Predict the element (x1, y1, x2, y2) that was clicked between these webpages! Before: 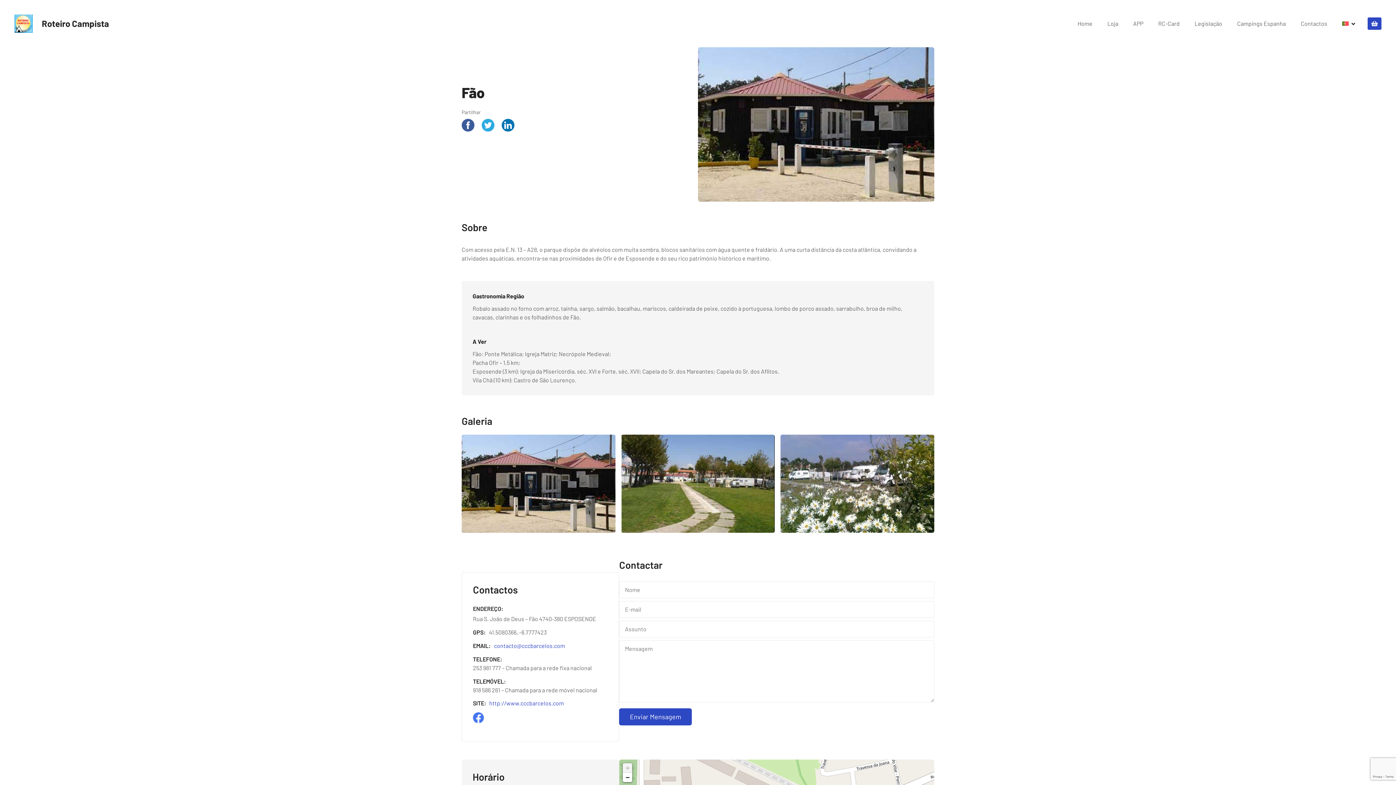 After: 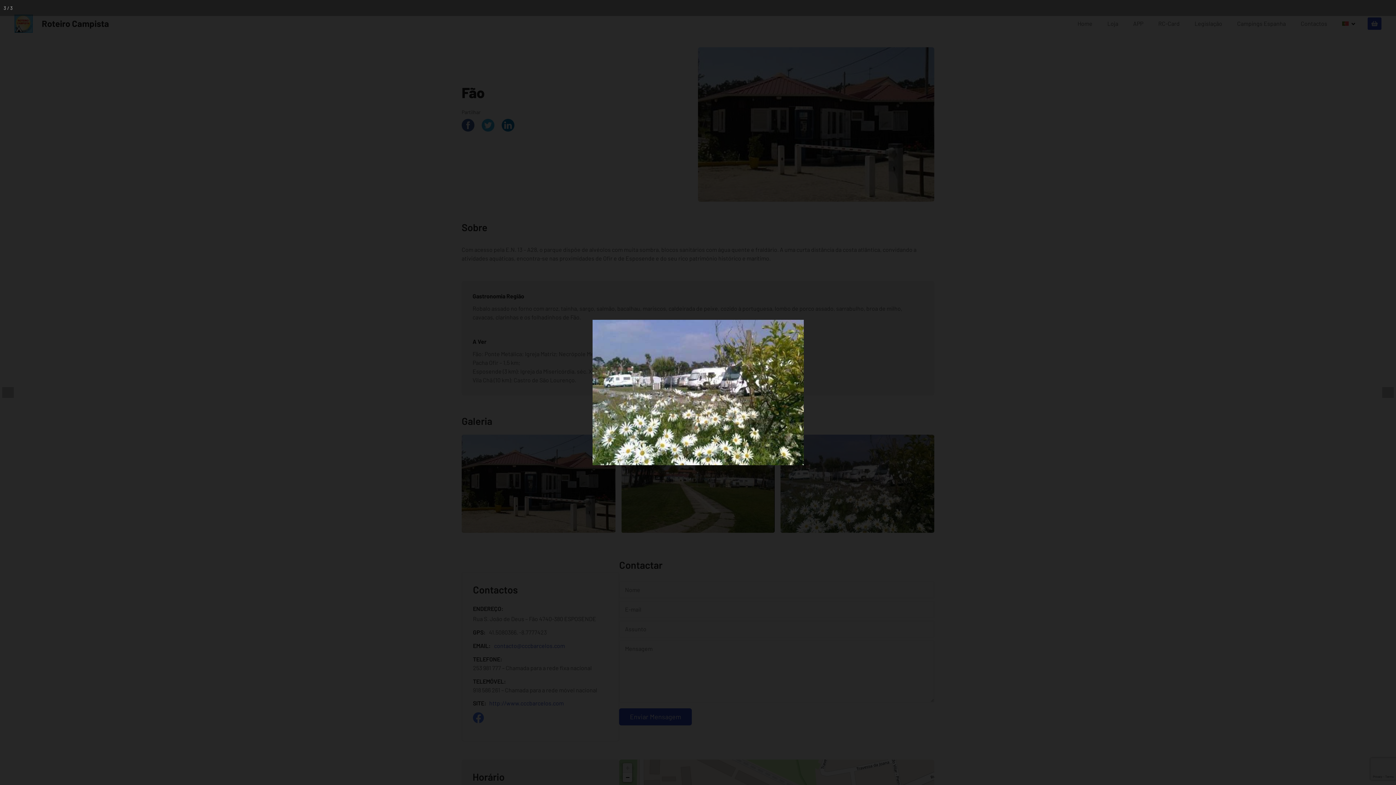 Action: bbox: (780, 434, 934, 533)